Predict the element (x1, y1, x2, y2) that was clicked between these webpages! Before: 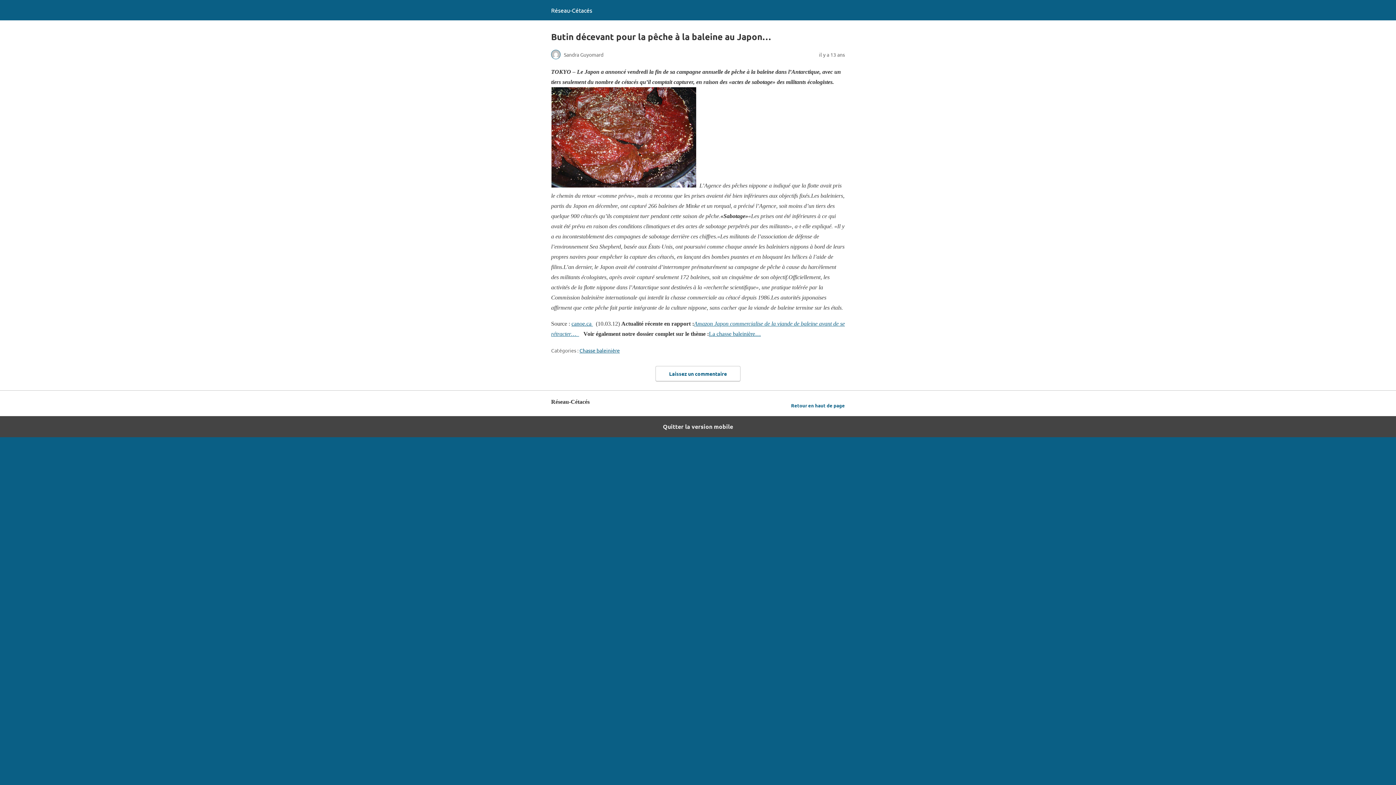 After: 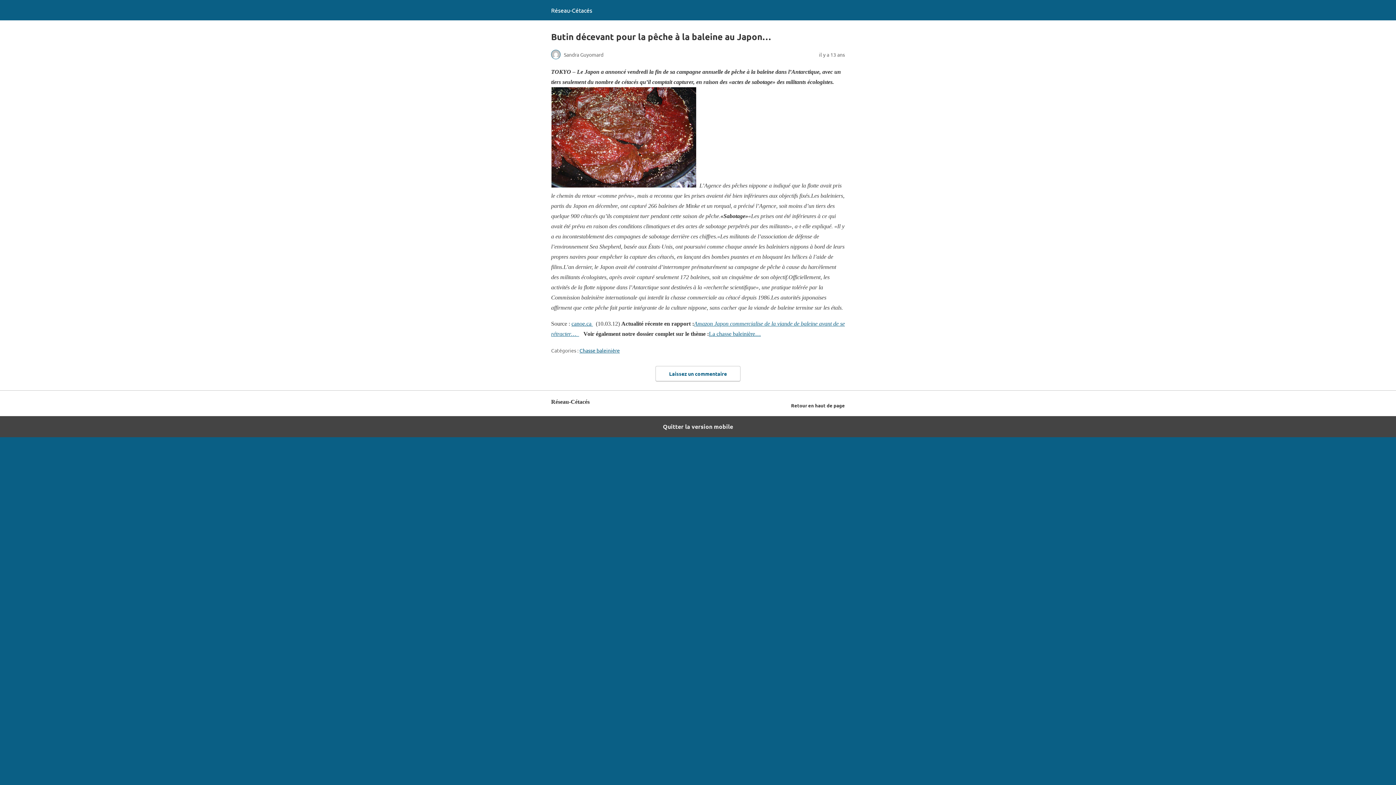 Action: bbox: (791, 401, 845, 410) label: Retour en haut de page